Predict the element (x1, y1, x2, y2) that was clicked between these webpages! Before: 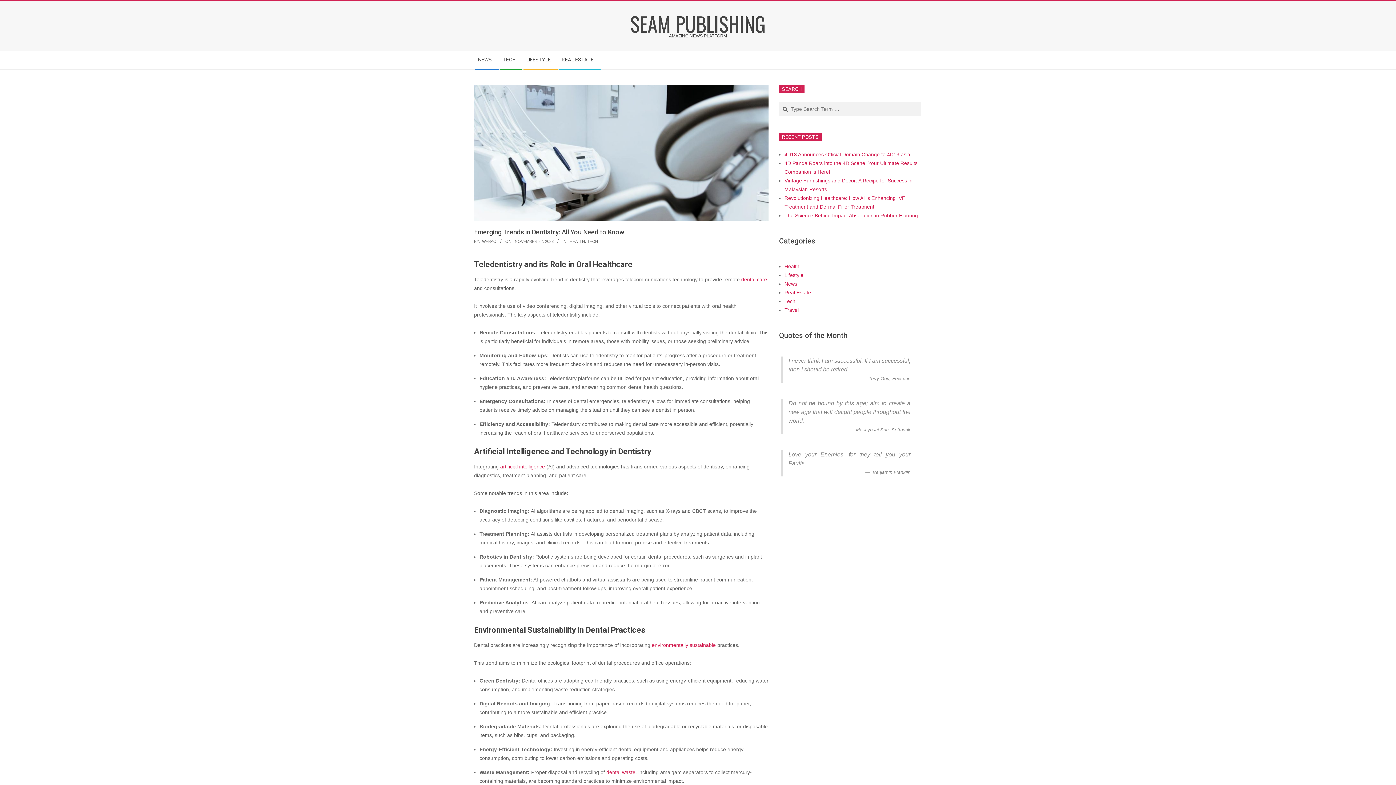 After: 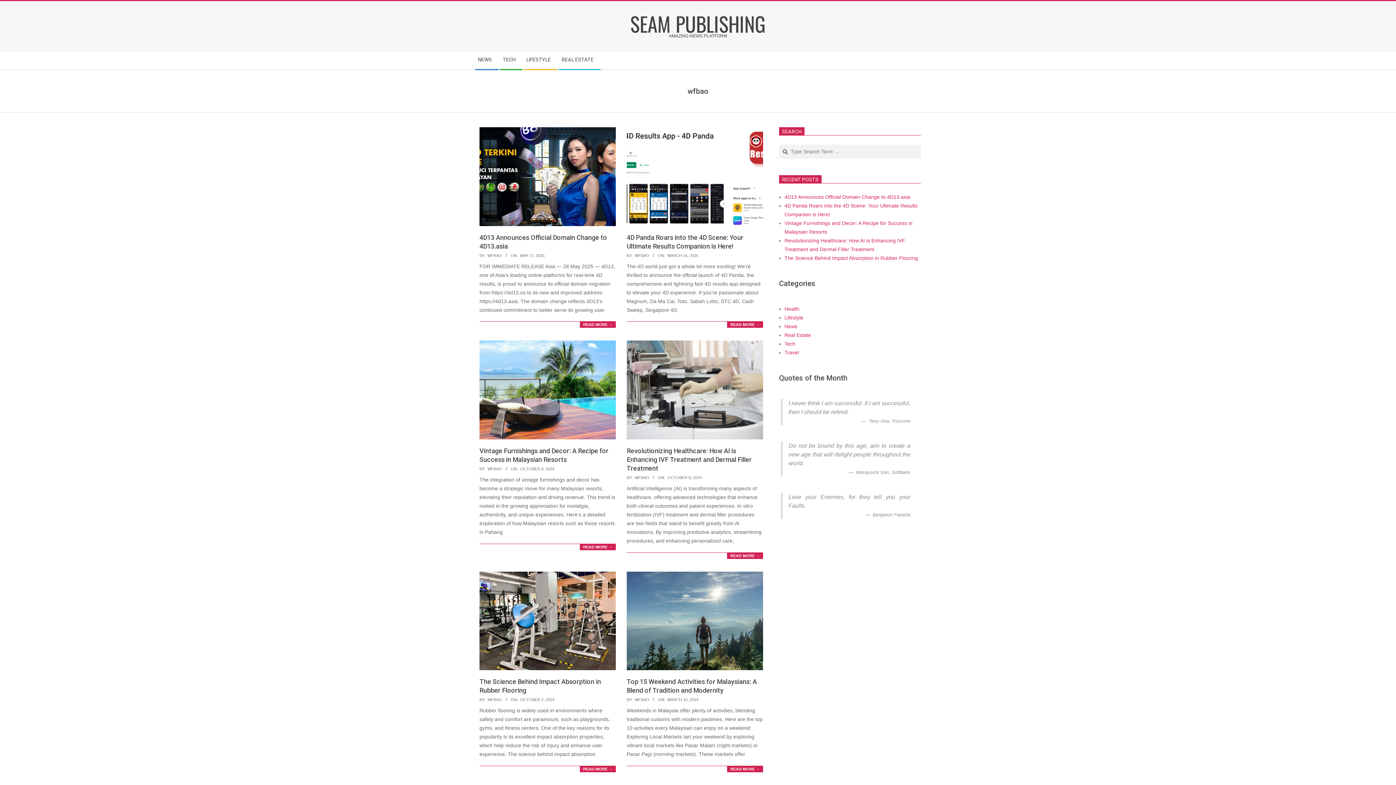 Action: bbox: (482, 239, 496, 243) label: WFBAO